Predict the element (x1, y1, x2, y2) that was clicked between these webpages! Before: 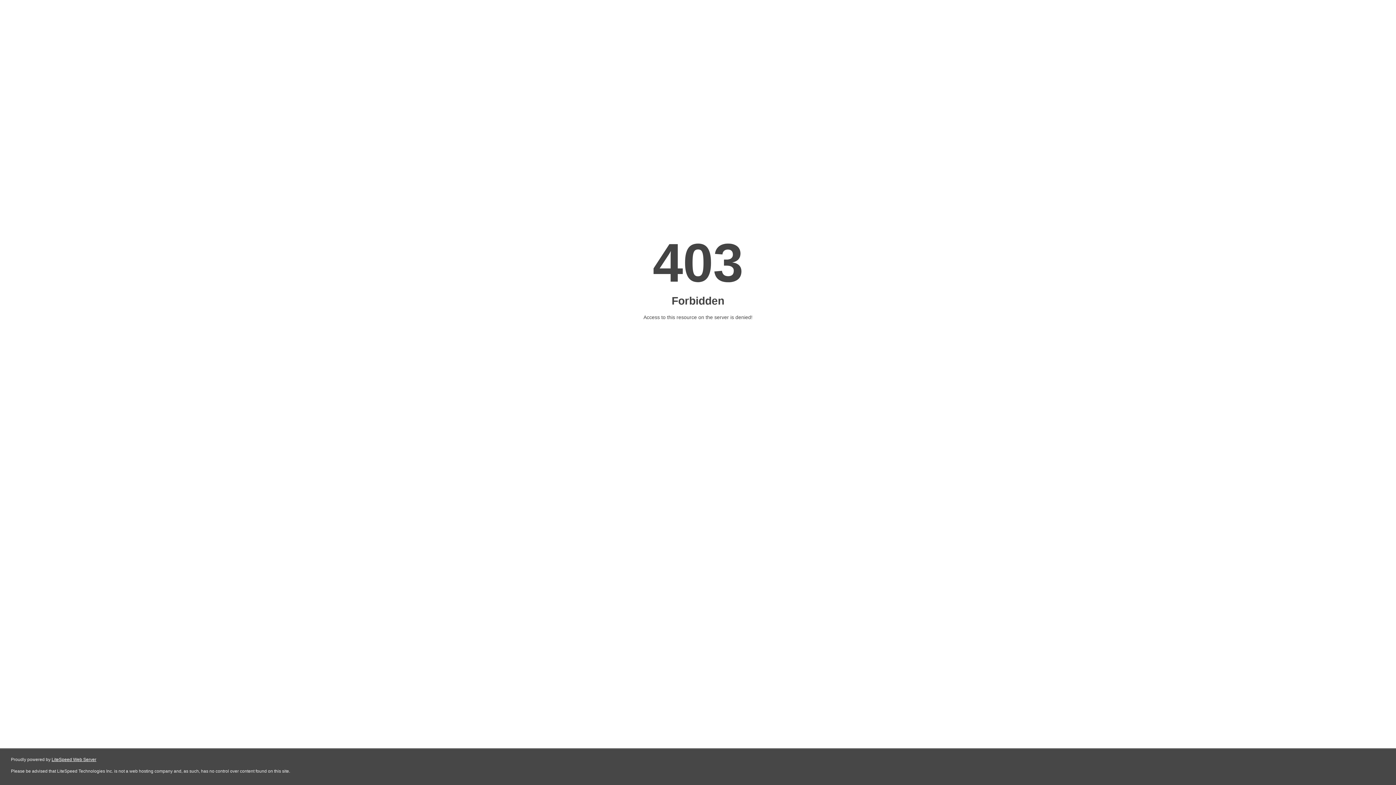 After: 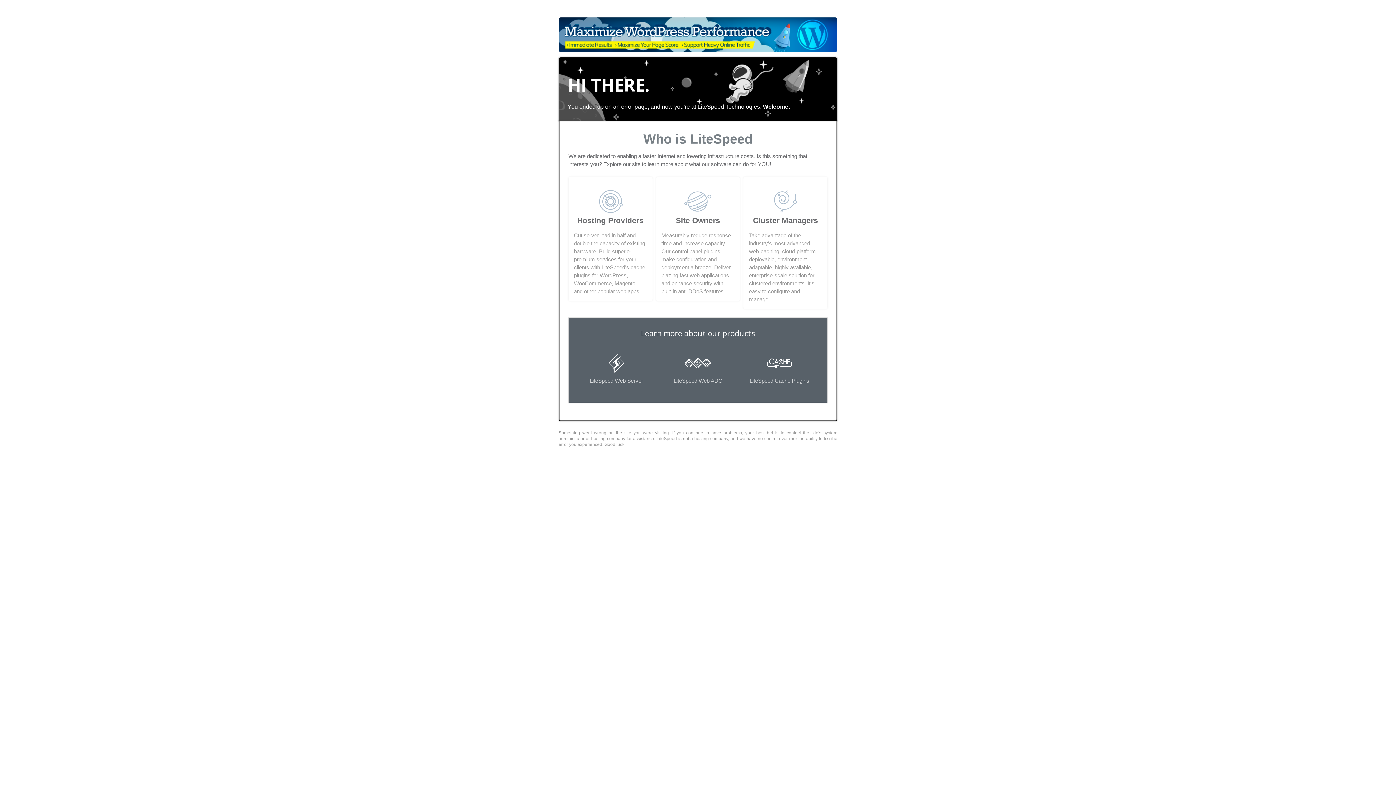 Action: bbox: (51, 757, 96, 762) label: LiteSpeed Web Server